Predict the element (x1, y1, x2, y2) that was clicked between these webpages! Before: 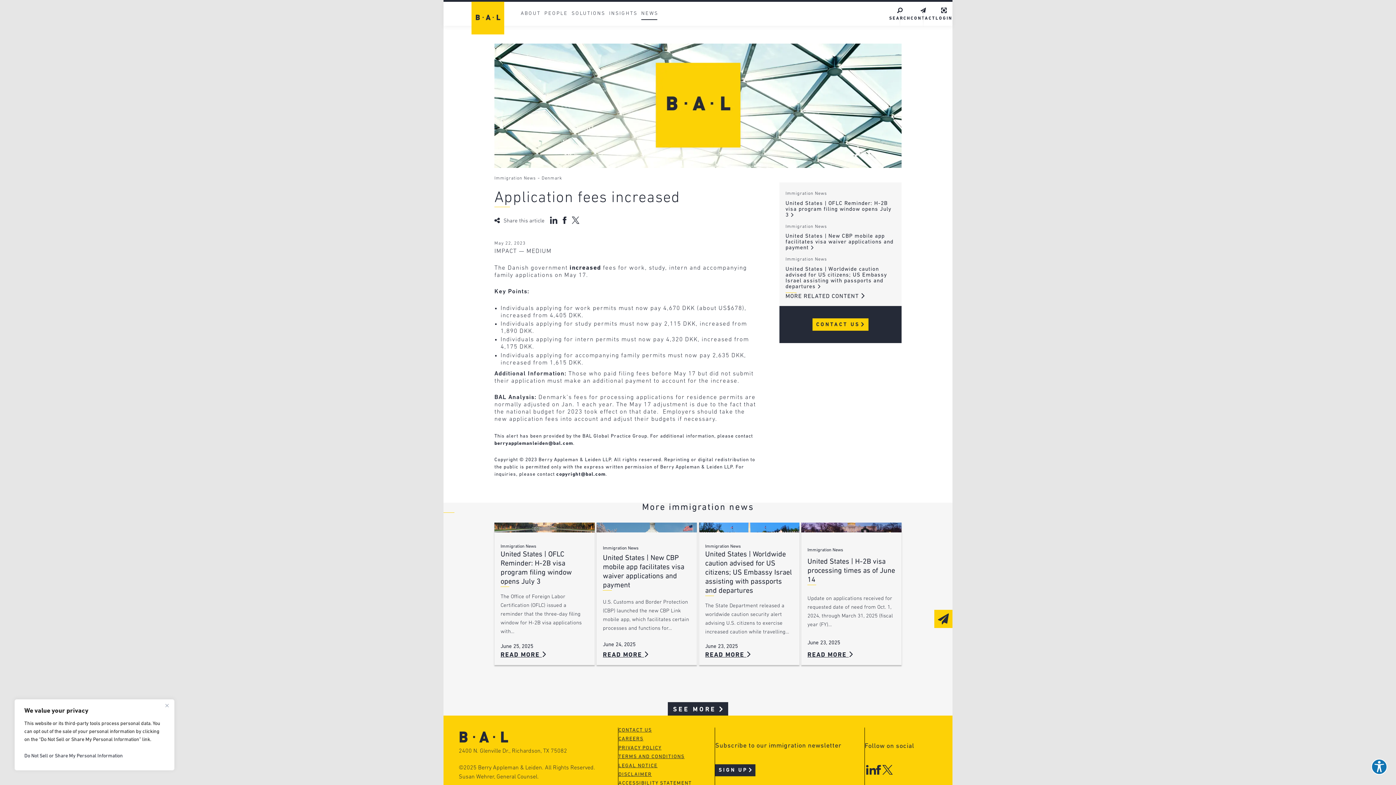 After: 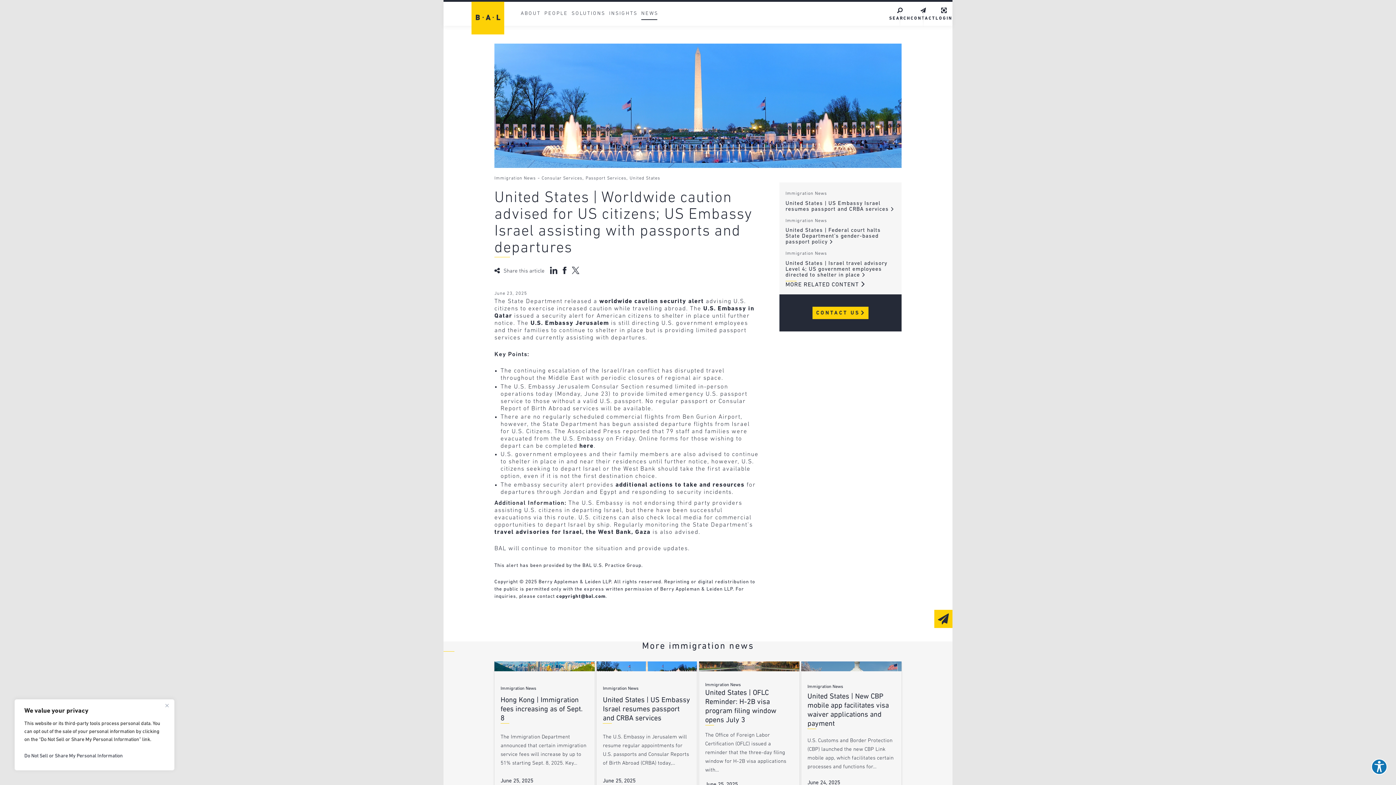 Action: label: United States | Worldwide caution advised for US citizens; US Embassy Israel assisting with passports and departures  bbox: (785, 266, 895, 290)